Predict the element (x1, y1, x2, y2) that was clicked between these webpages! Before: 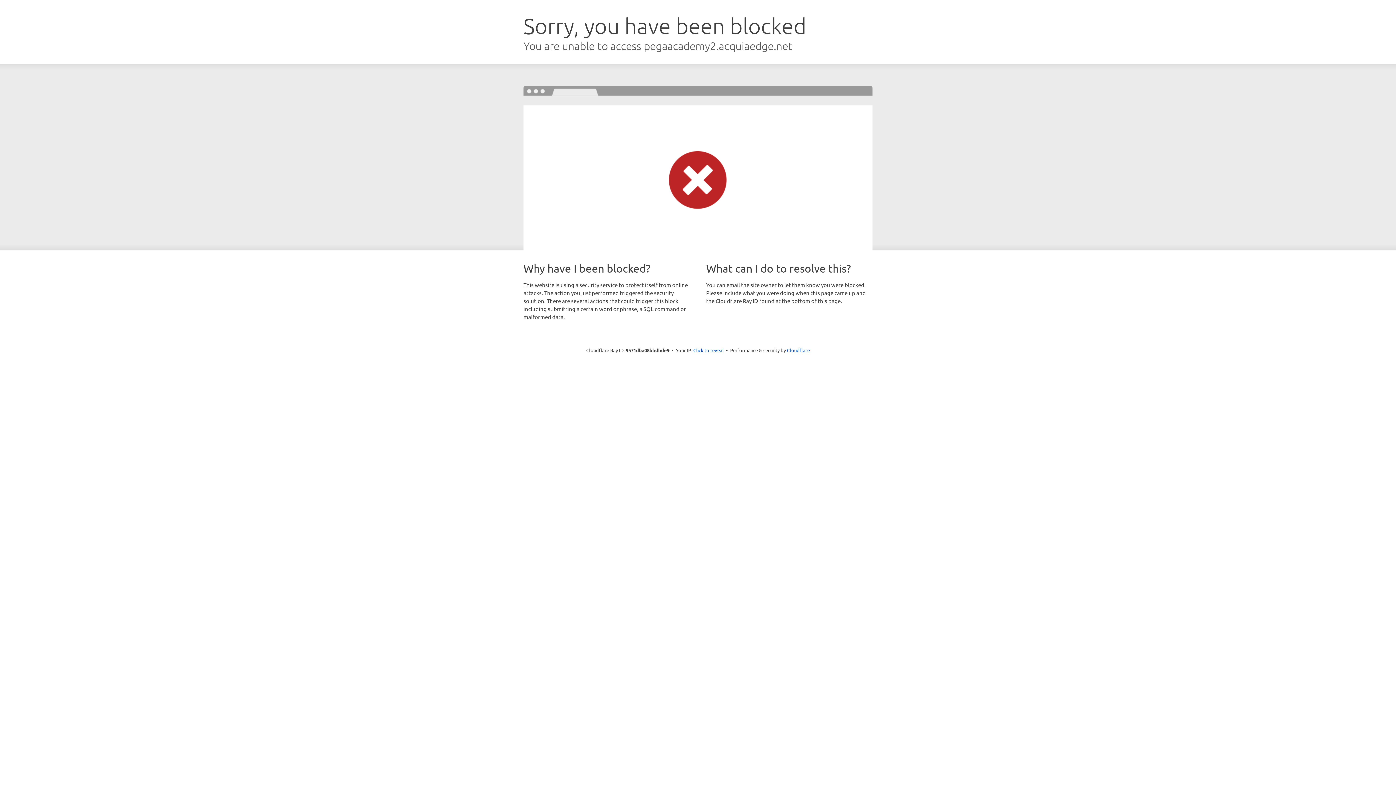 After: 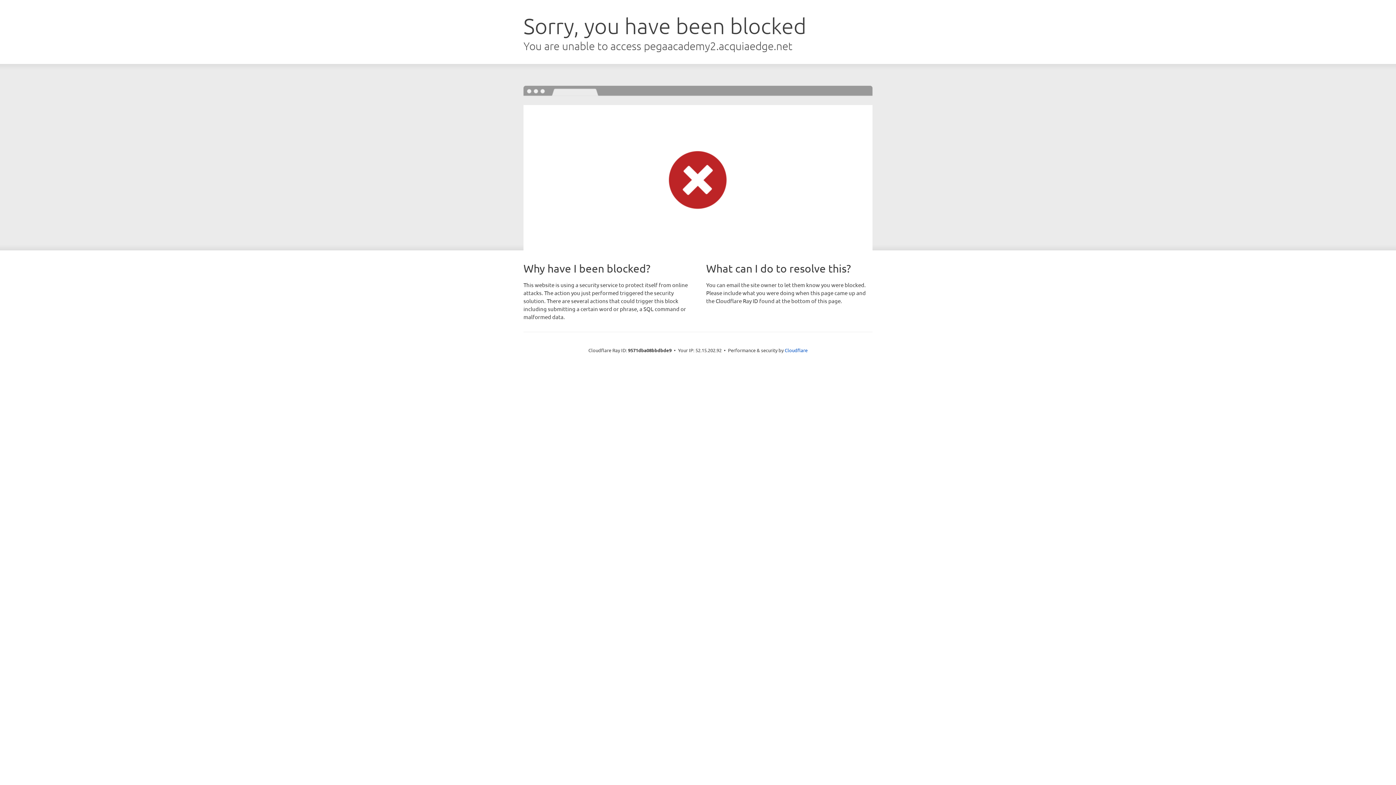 Action: label: Click to reveal bbox: (693, 346, 724, 353)